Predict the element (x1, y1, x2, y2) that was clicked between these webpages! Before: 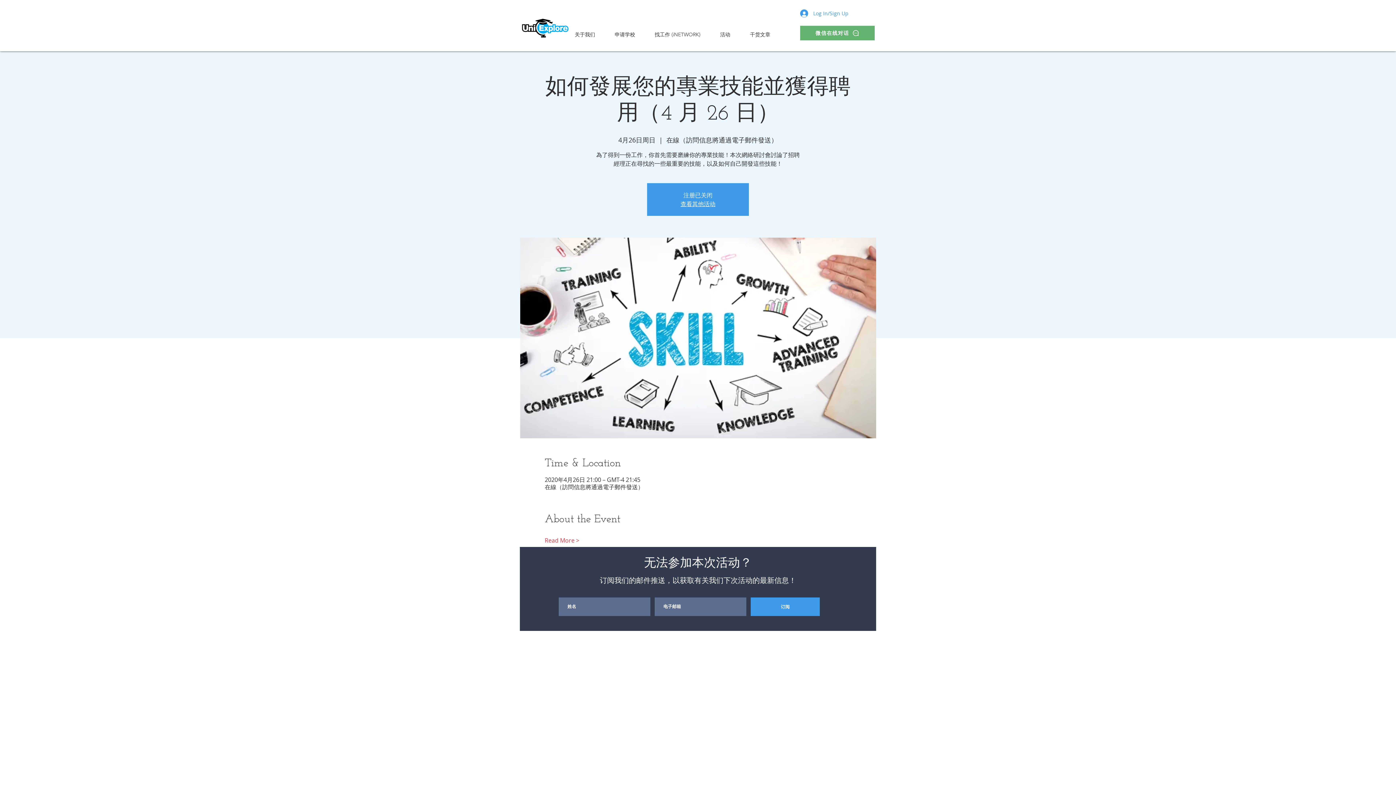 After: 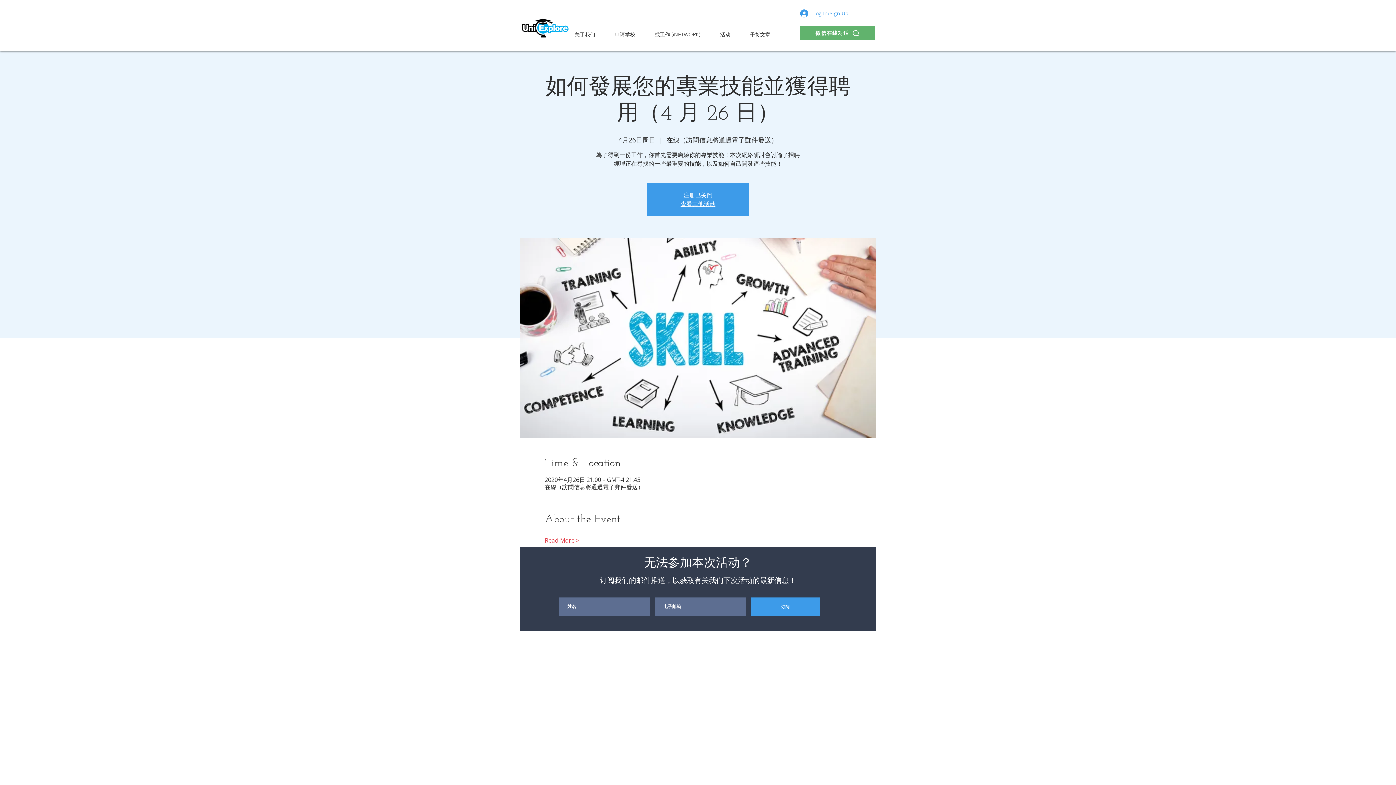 Action: bbox: (611, 30, 651, 38) label: 申请学校